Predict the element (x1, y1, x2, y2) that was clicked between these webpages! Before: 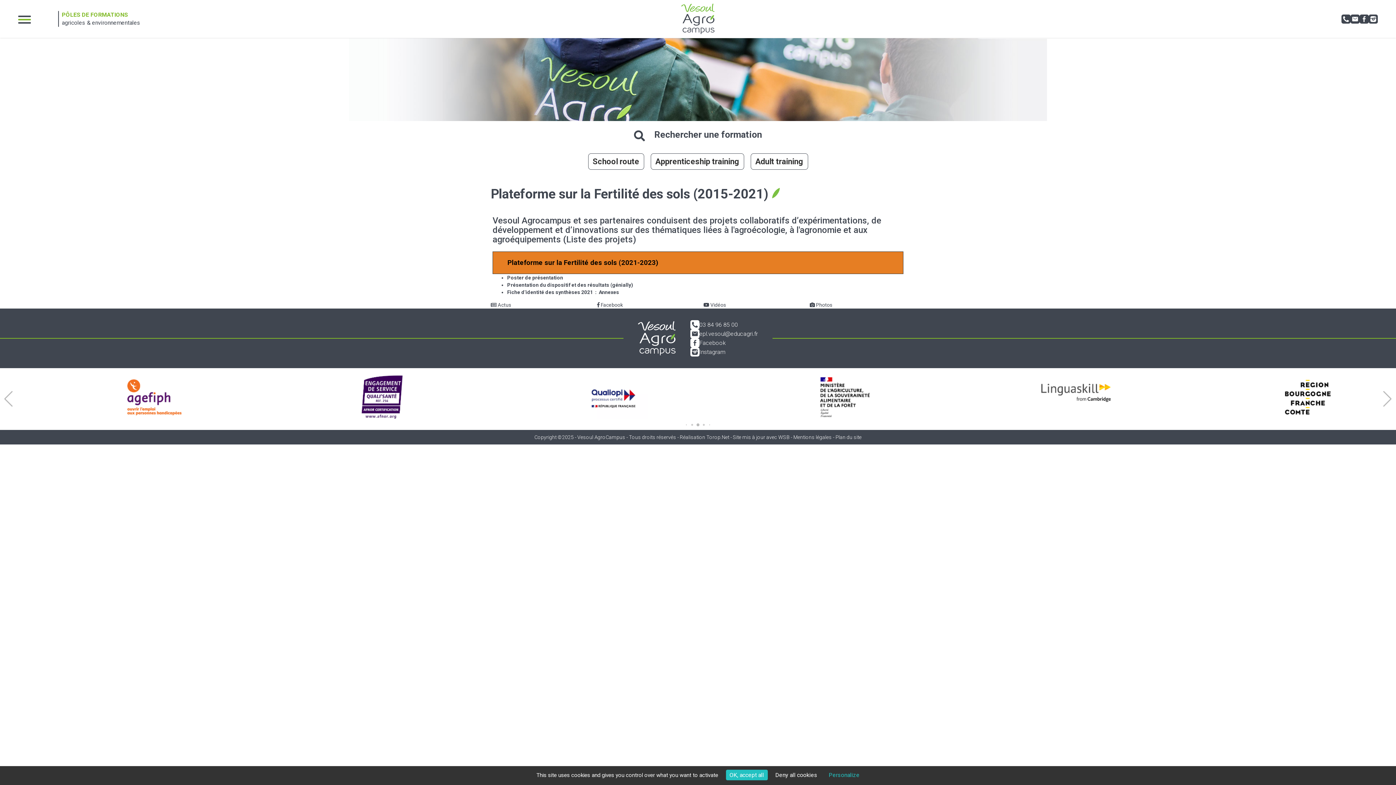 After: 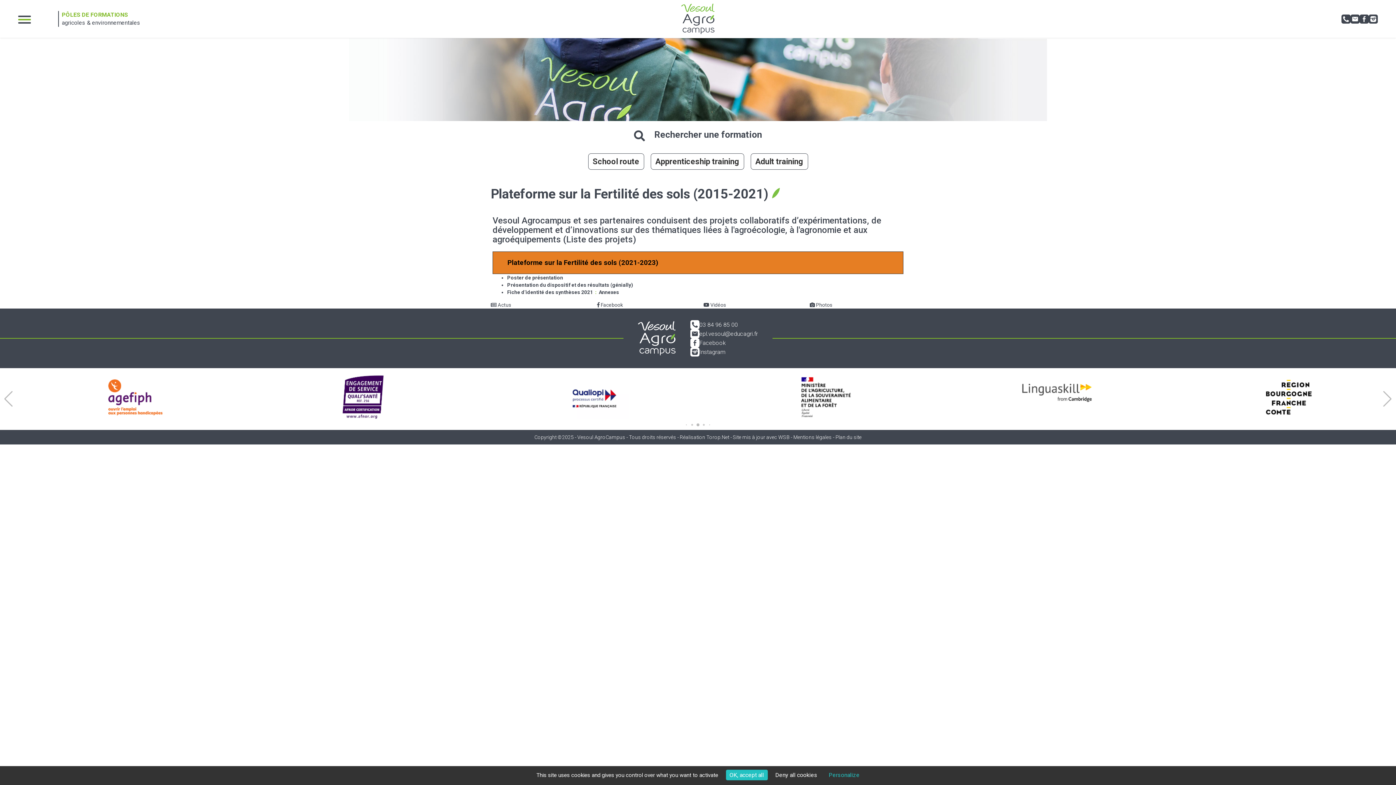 Action: label: :  bbox: (595, 289, 597, 295)